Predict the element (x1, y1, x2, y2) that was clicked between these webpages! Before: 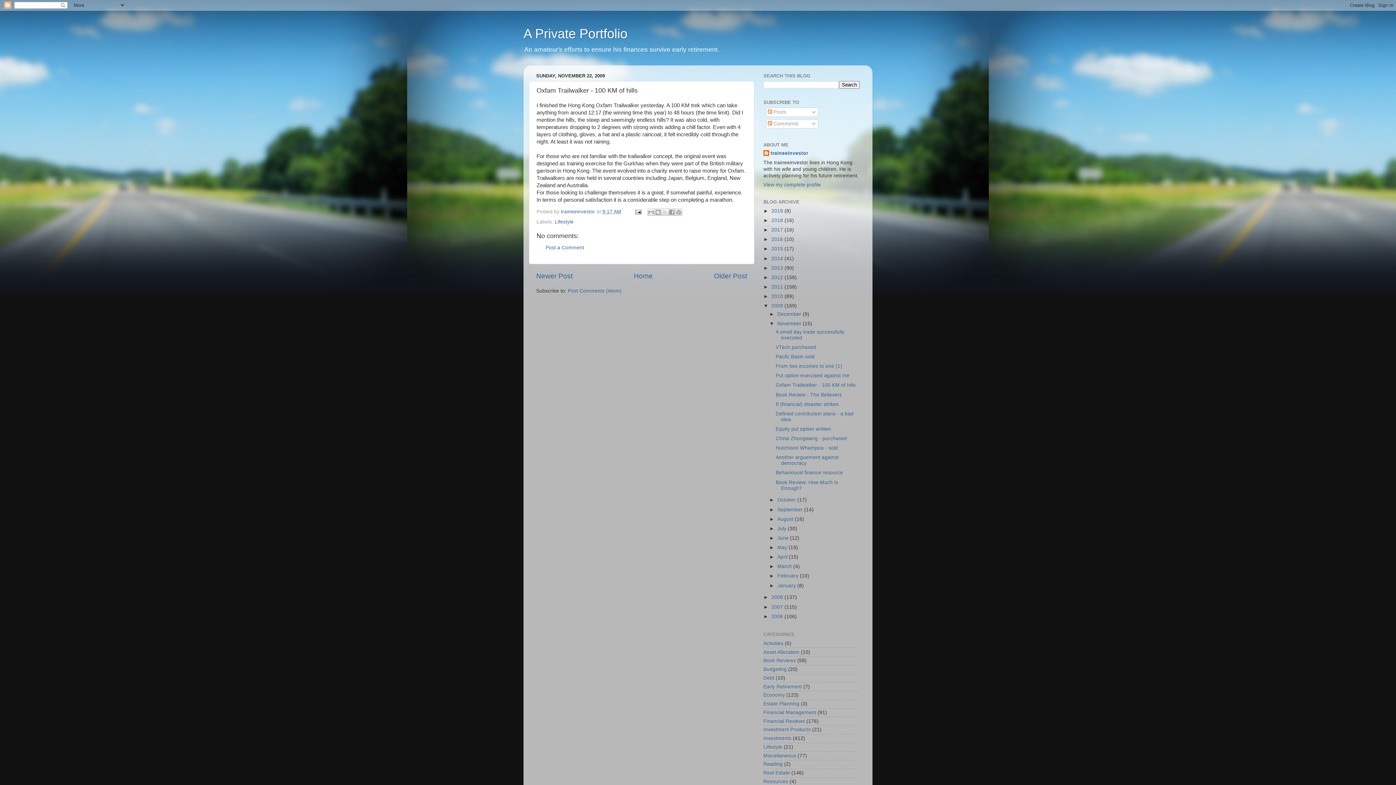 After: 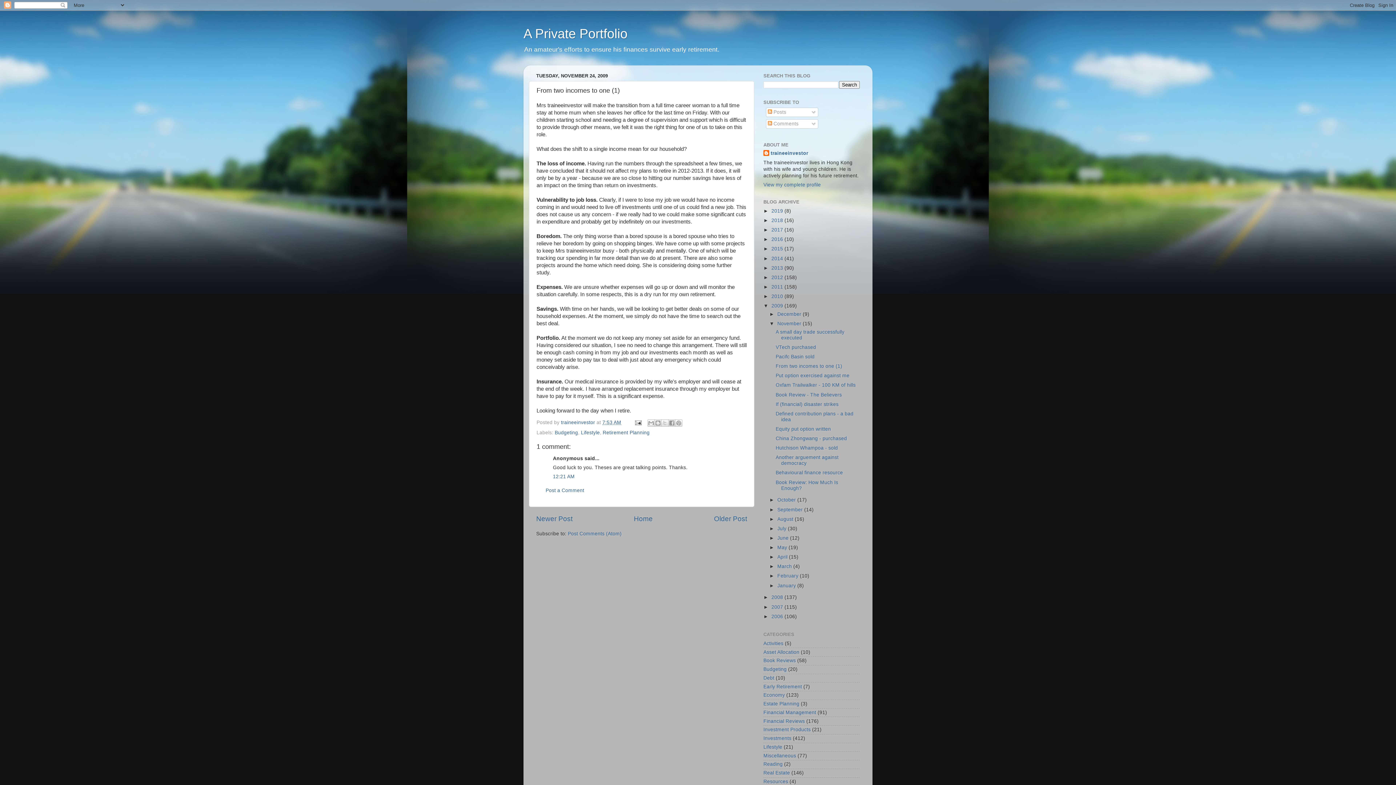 Action: label: From two incomes to one (1) bbox: (775, 363, 842, 369)